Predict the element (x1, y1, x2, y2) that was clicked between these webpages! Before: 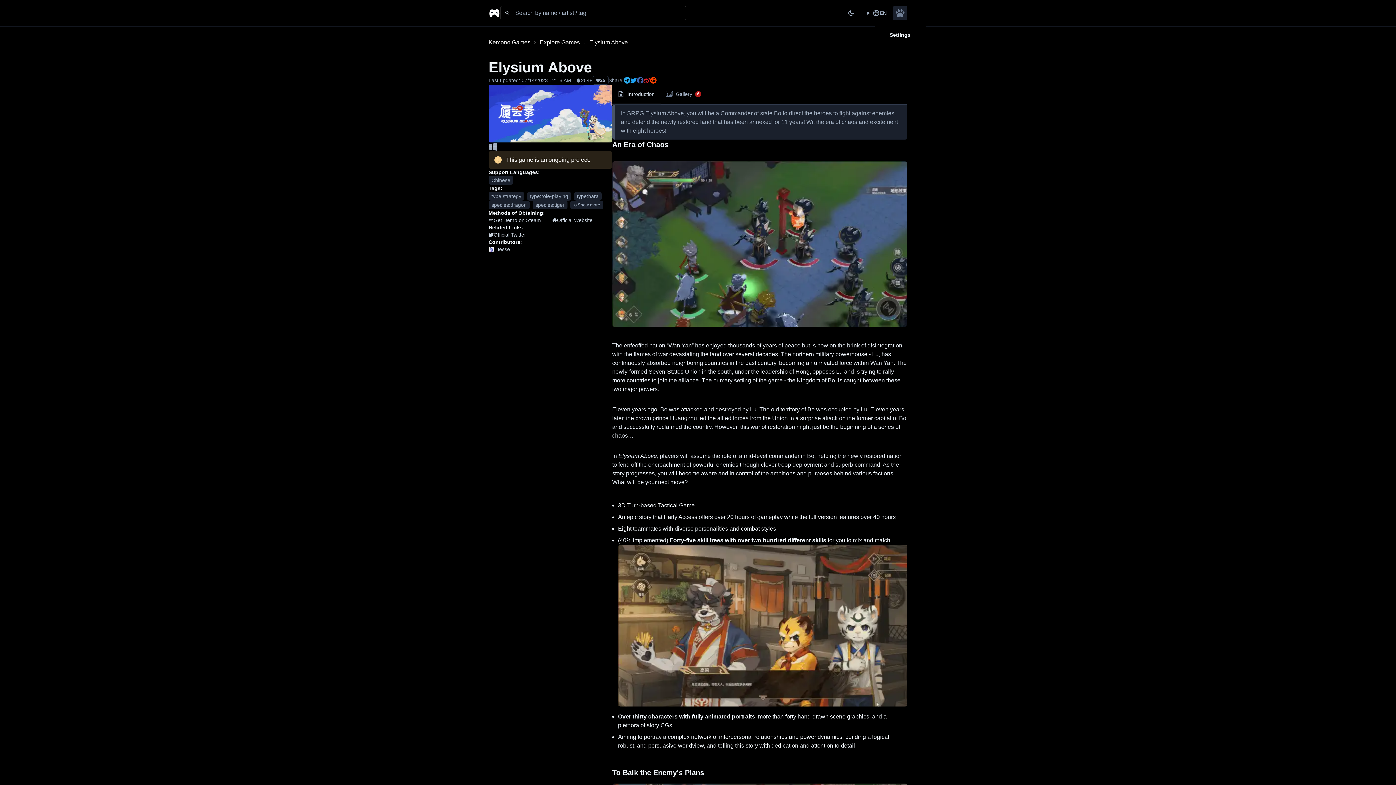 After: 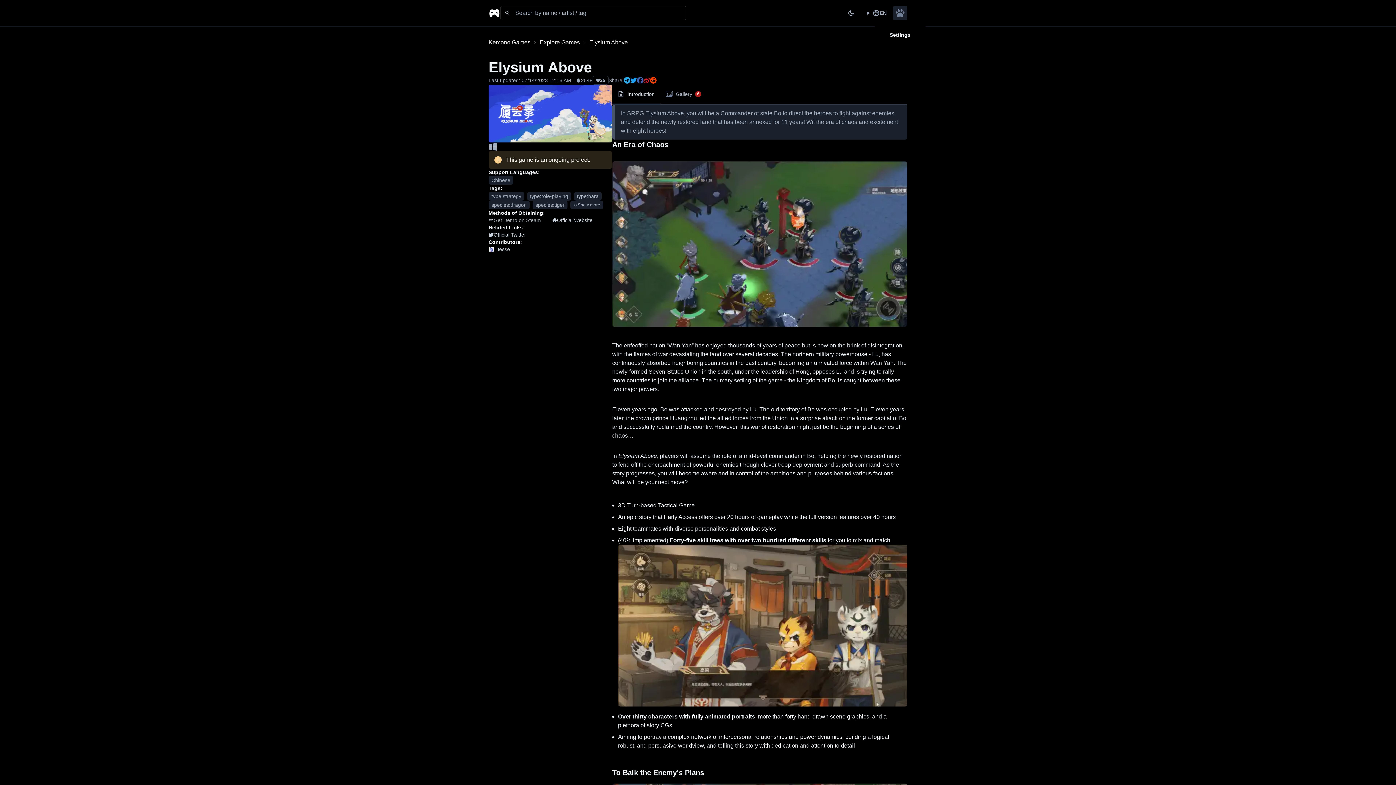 Action: bbox: (493, 216, 541, 223) label: Get Demo on Steam